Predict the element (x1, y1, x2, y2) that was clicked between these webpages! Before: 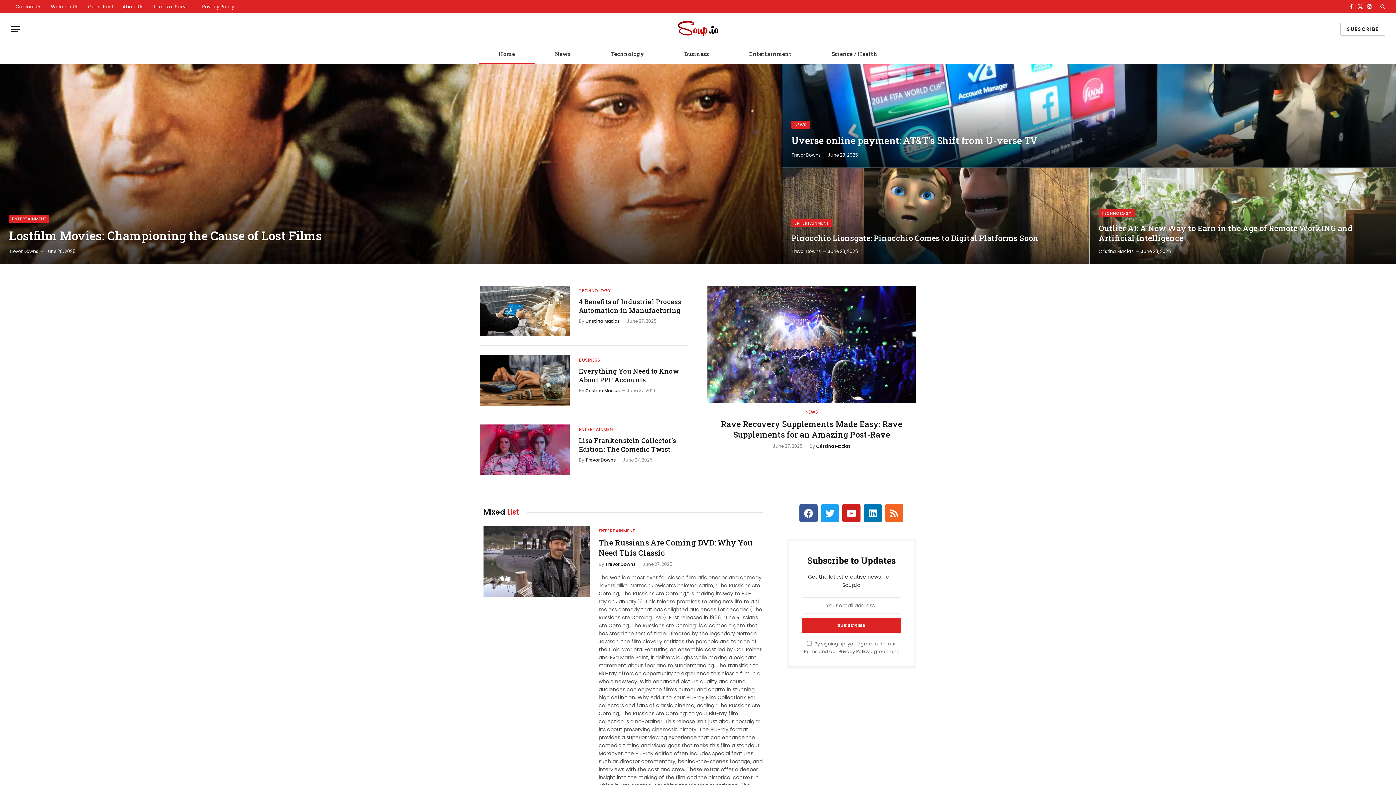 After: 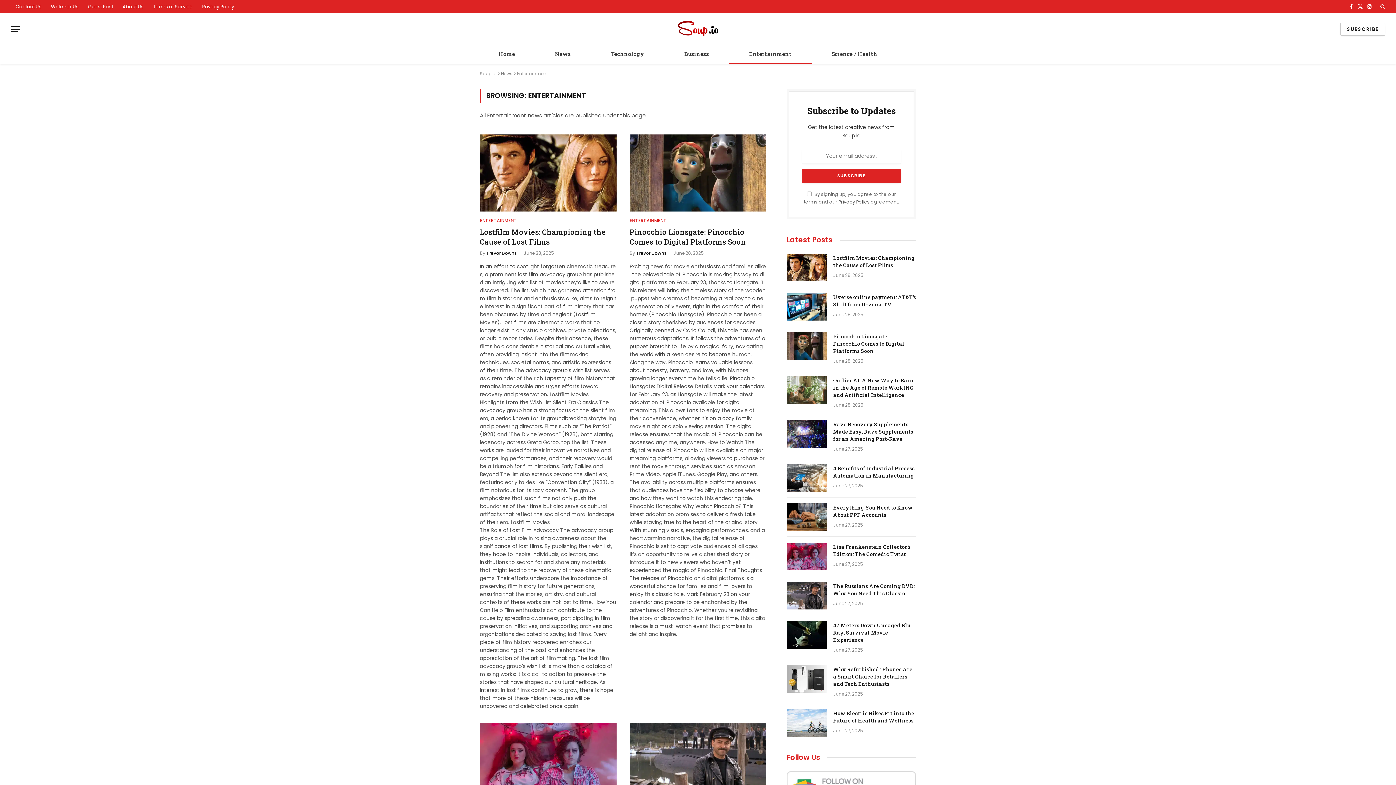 Action: bbox: (791, 219, 832, 227) label: ENTERTAINMENT